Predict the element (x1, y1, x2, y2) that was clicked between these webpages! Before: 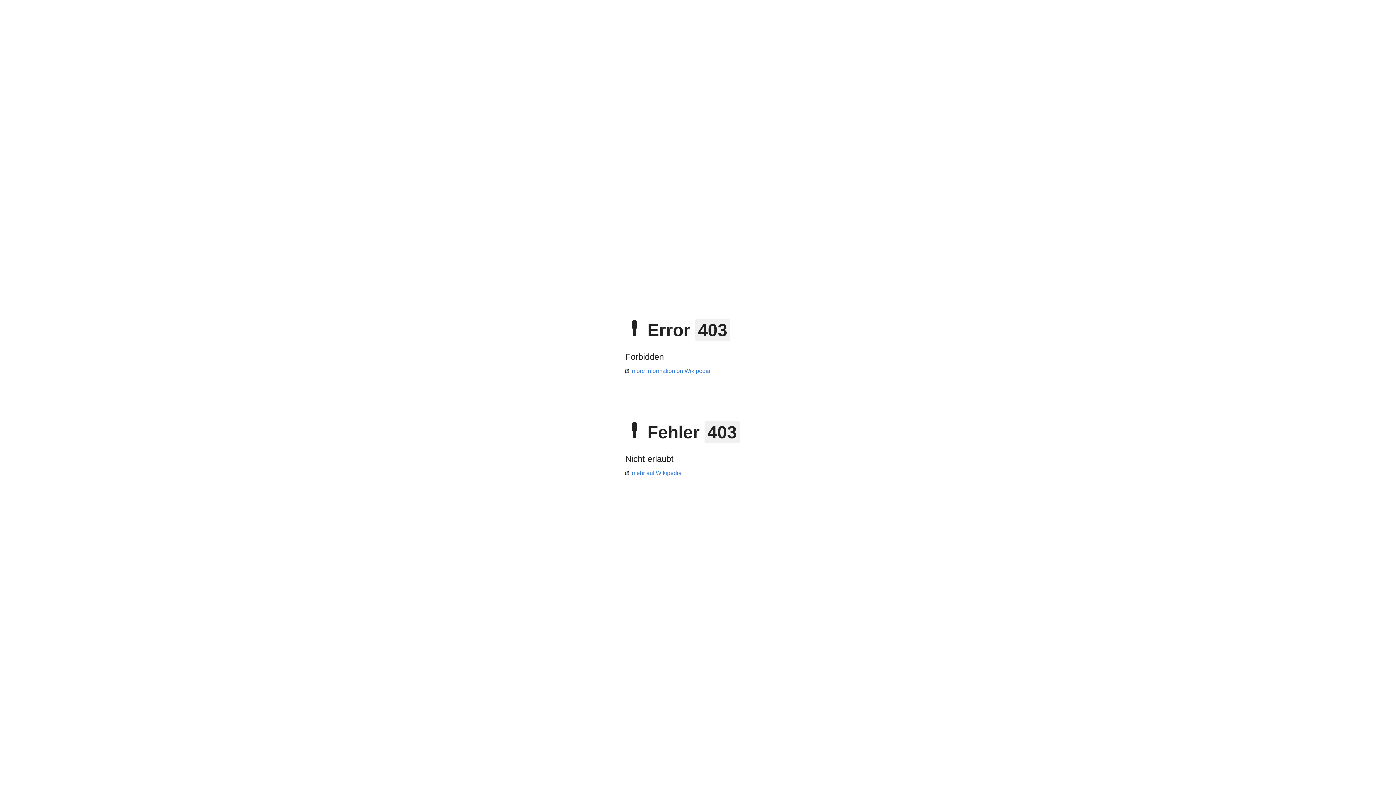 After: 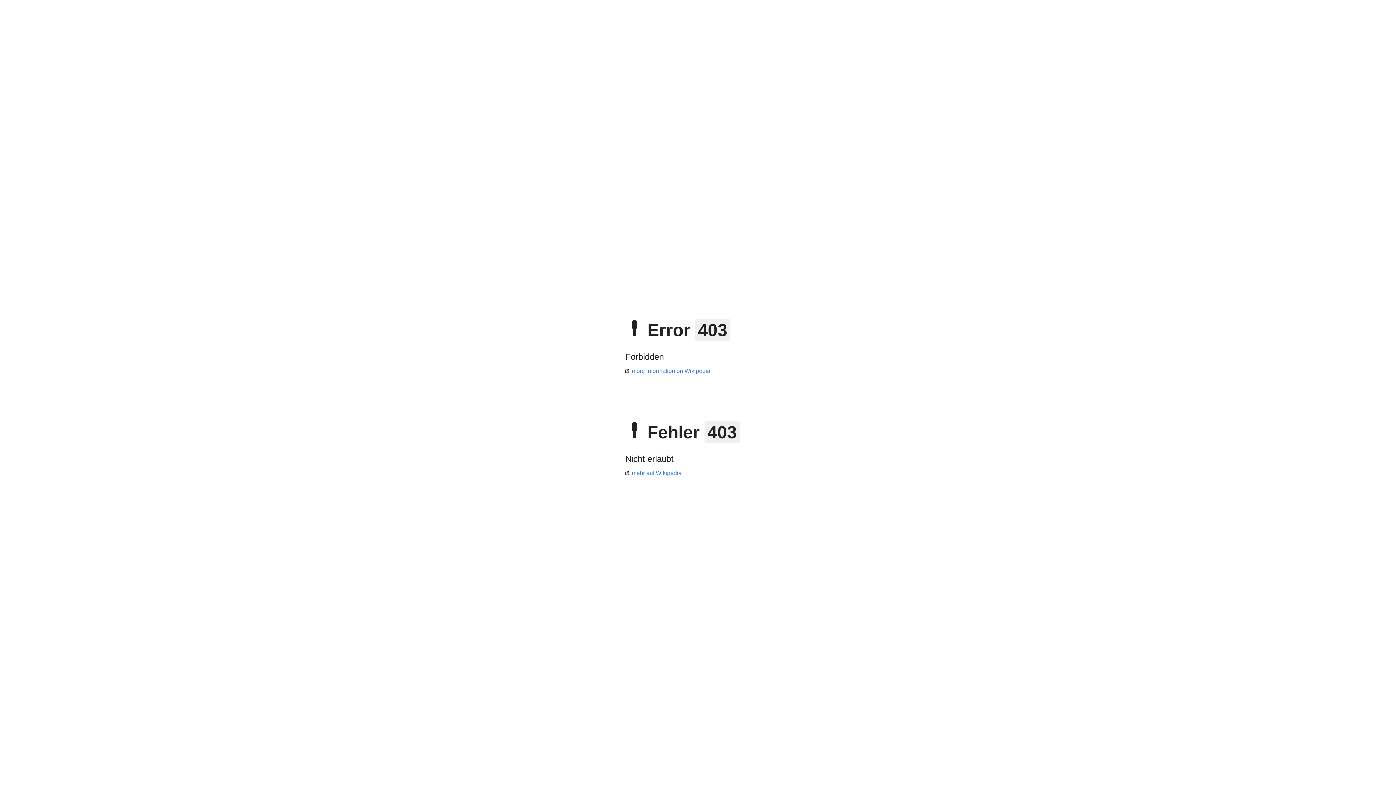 Action: label: more information on Wikipedia bbox: (625, 368, 710, 374)